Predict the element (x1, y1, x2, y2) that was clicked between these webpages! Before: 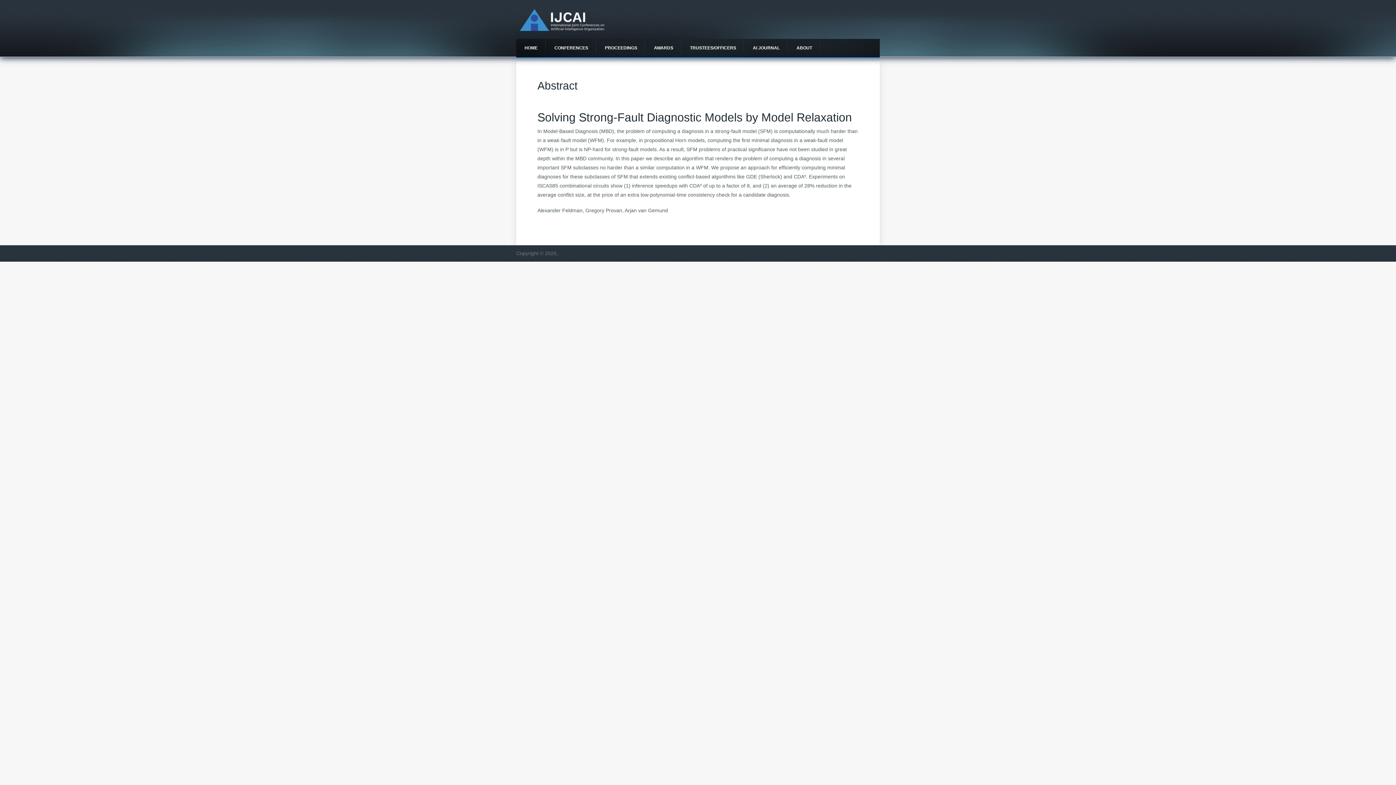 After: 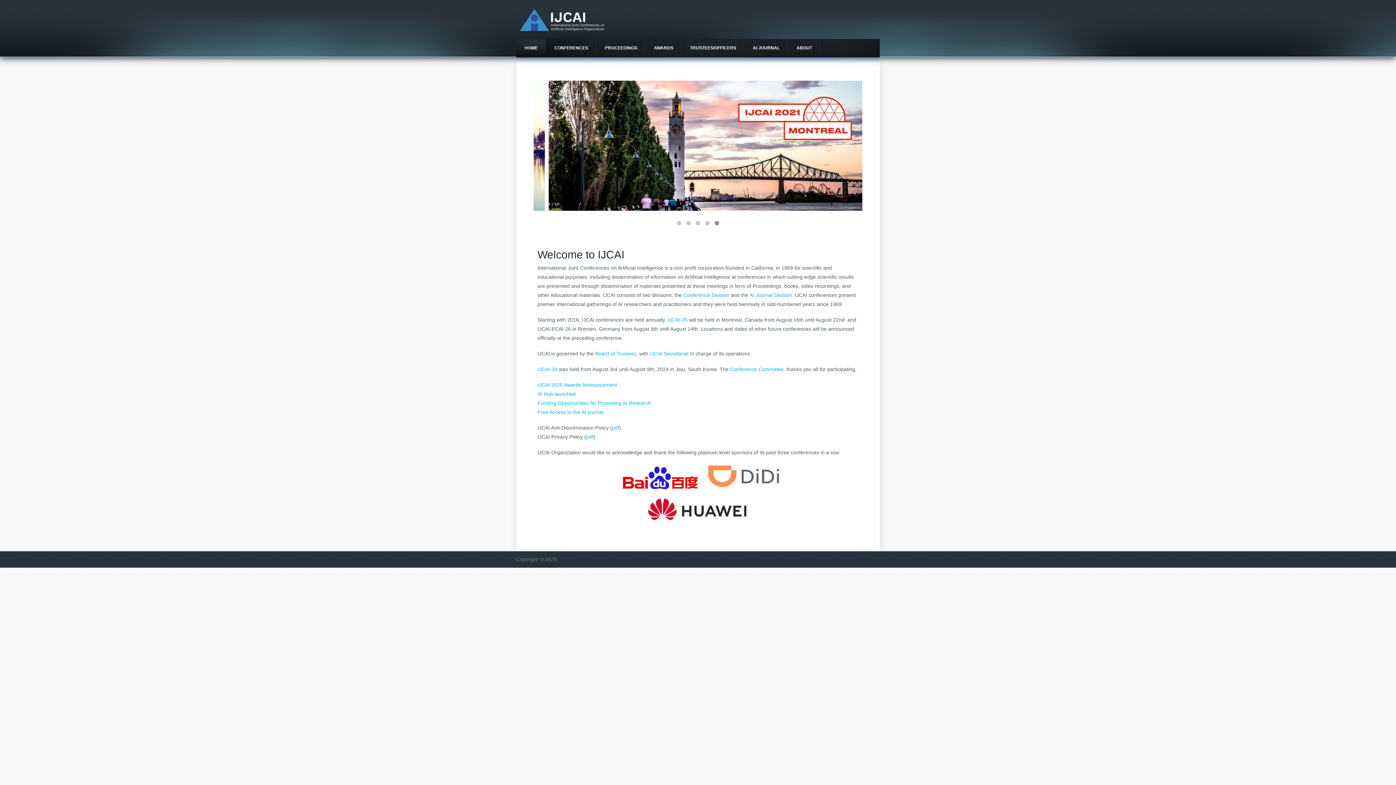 Action: bbox: (516, 38, 546, 57) label: HOME